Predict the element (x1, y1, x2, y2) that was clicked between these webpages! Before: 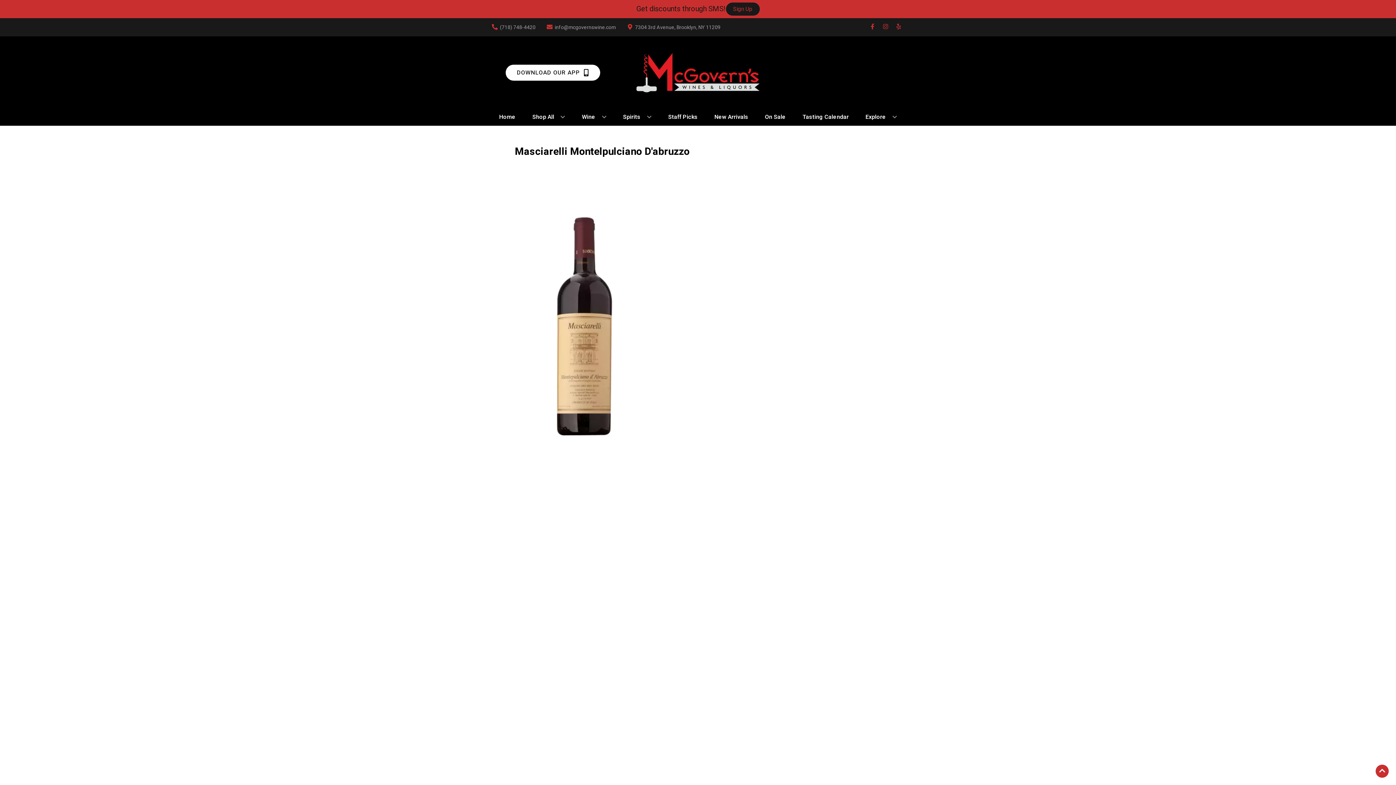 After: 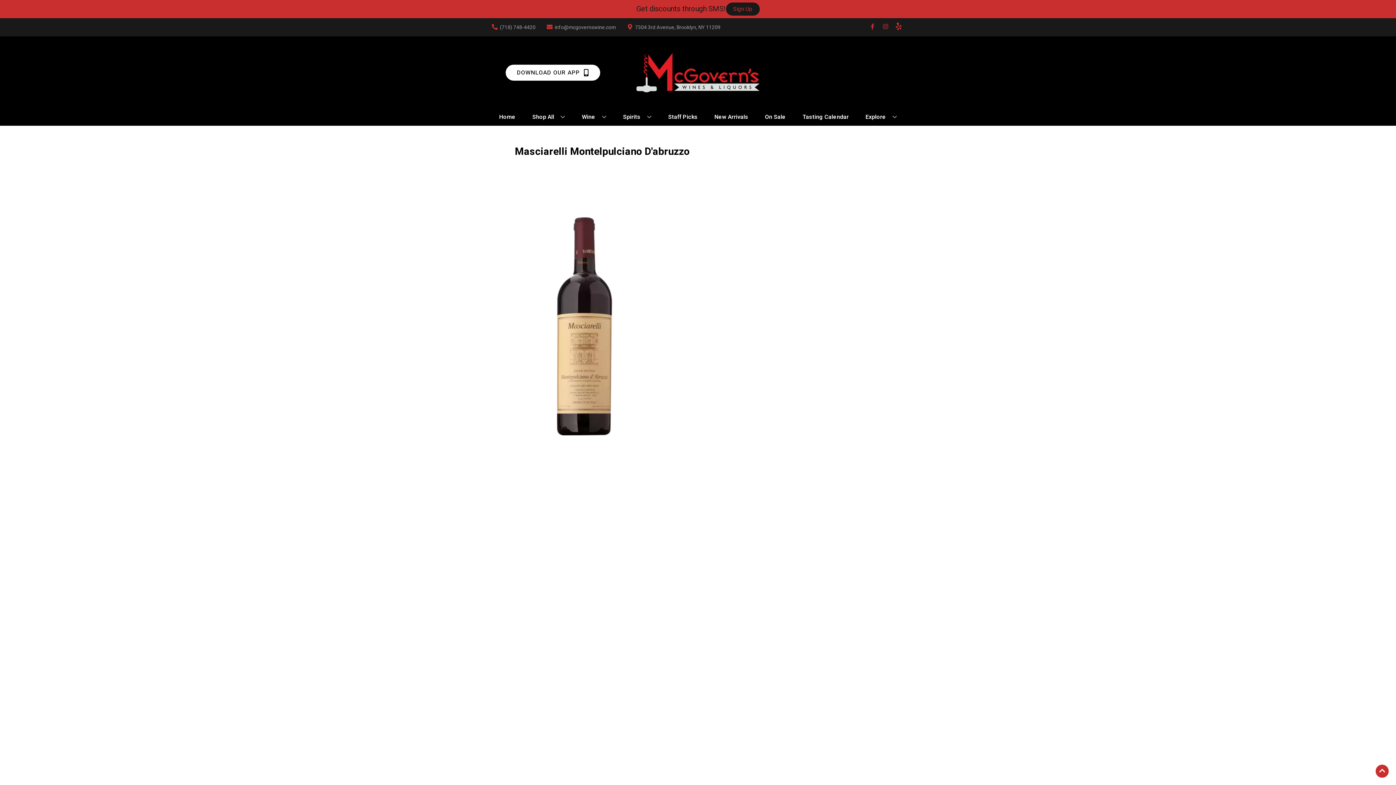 Action: label: Opens yelp in a new tab bbox: (892, 23, 905, 30)